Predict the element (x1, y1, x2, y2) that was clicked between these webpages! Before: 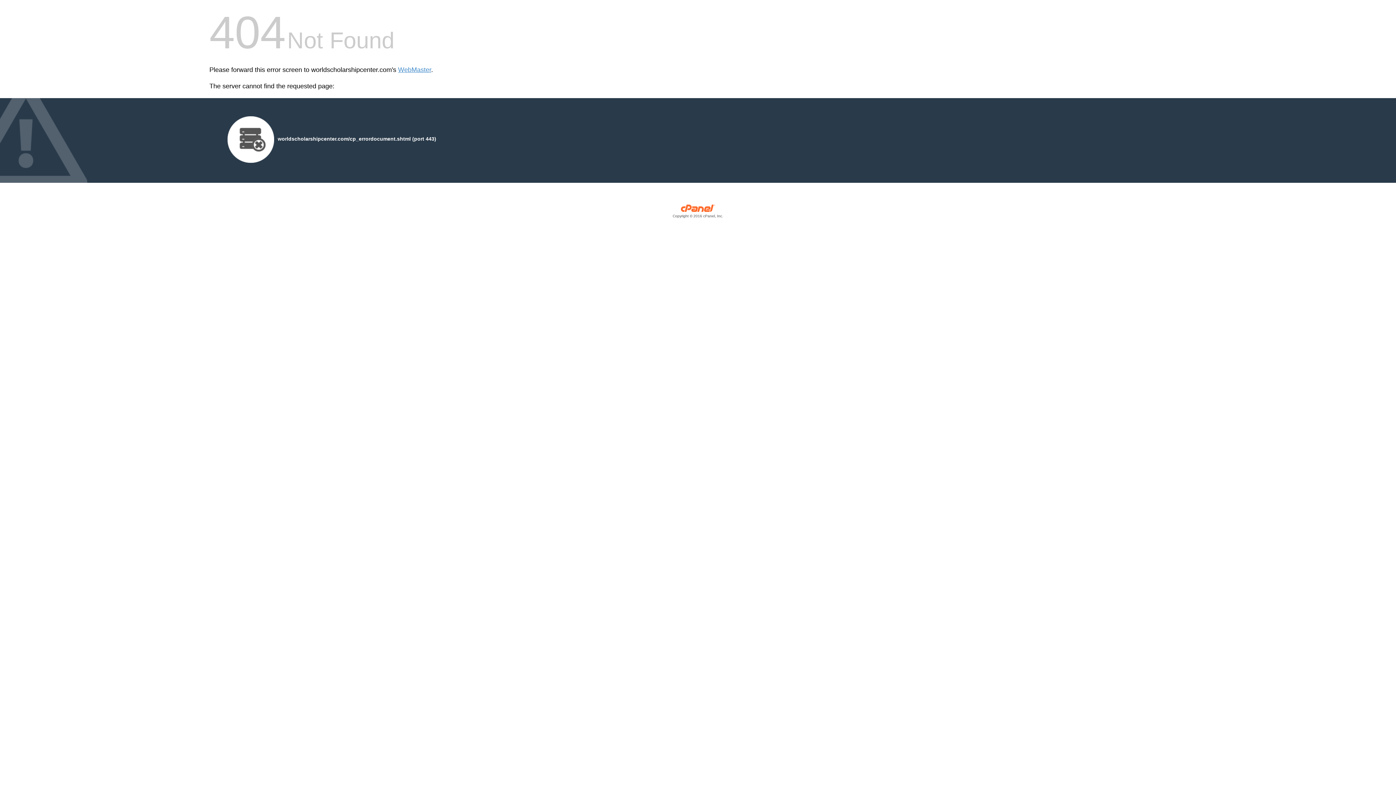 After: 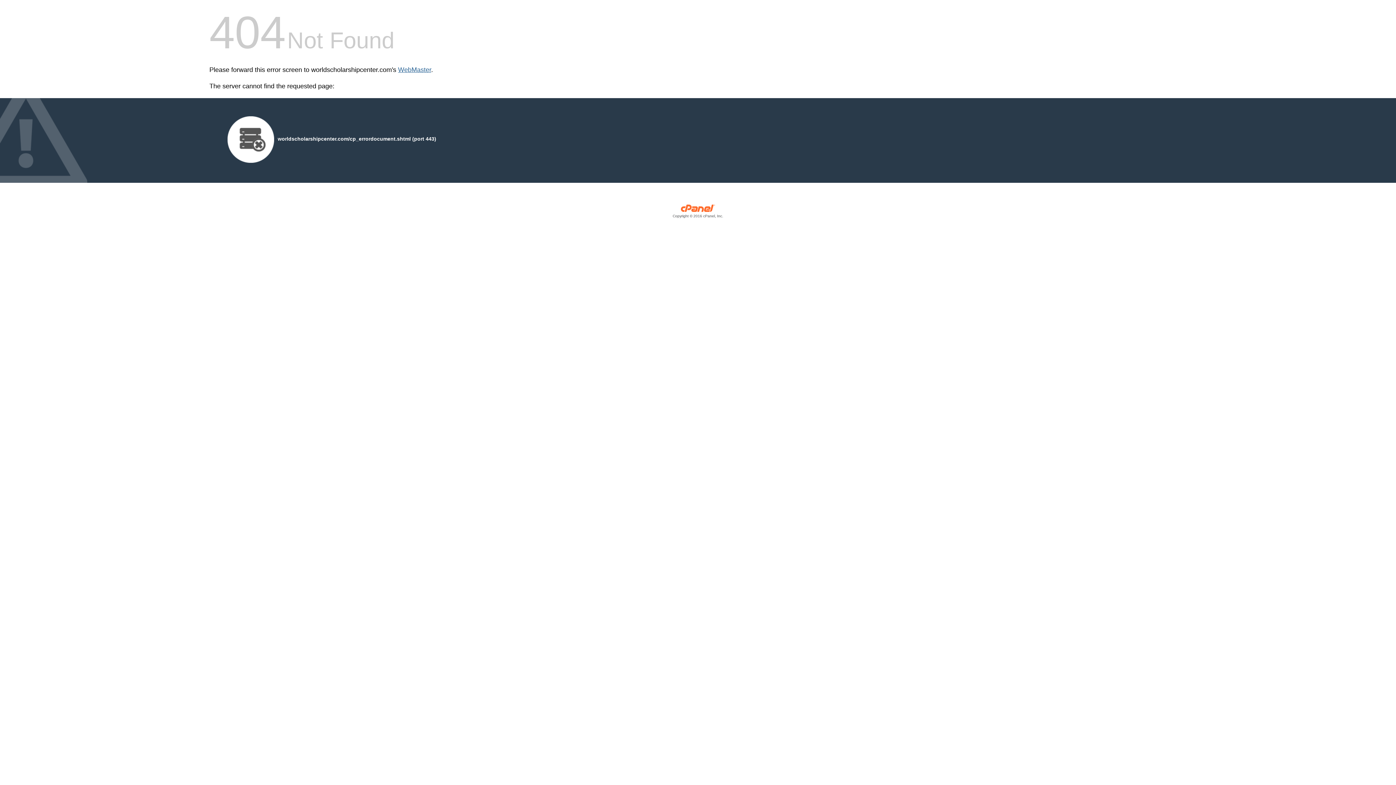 Action: bbox: (398, 66, 431, 73) label: WebMaster